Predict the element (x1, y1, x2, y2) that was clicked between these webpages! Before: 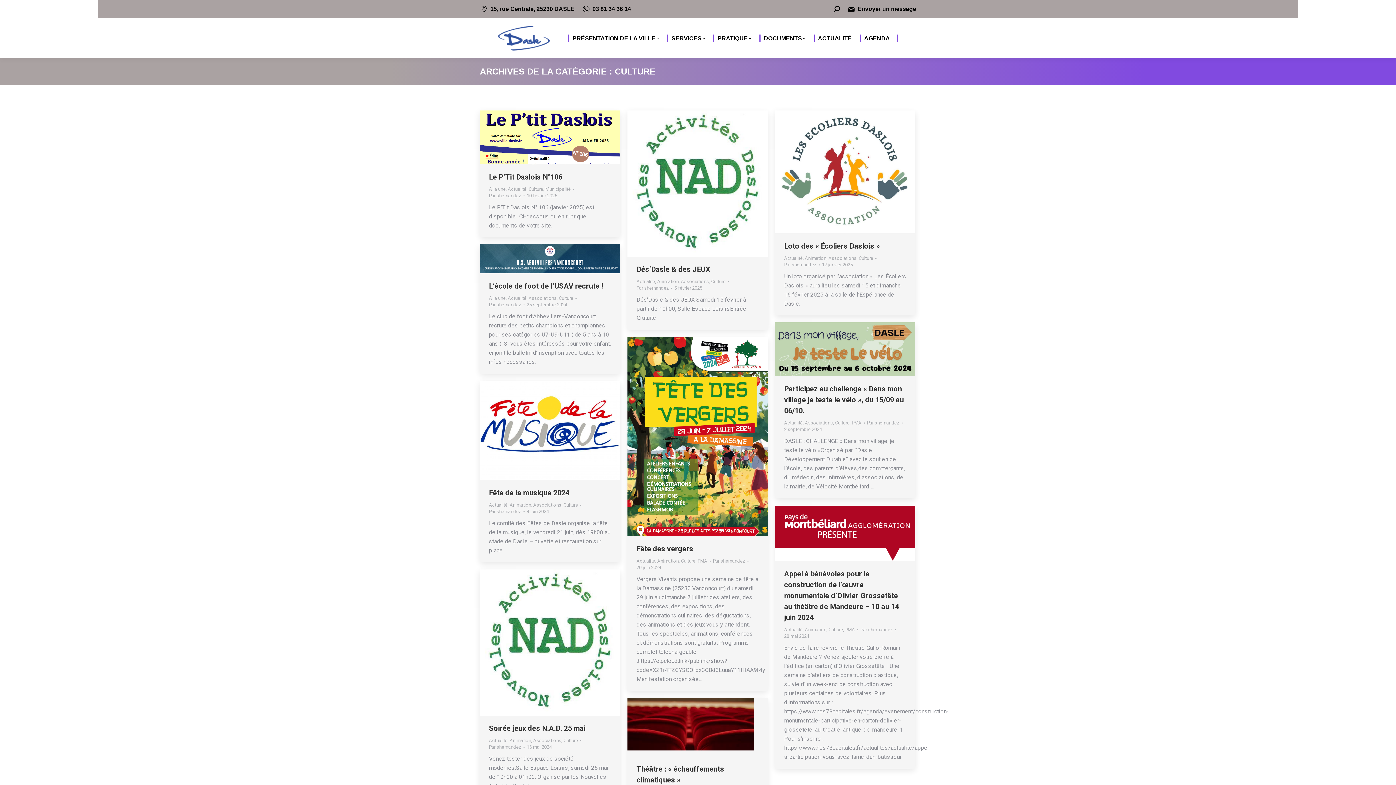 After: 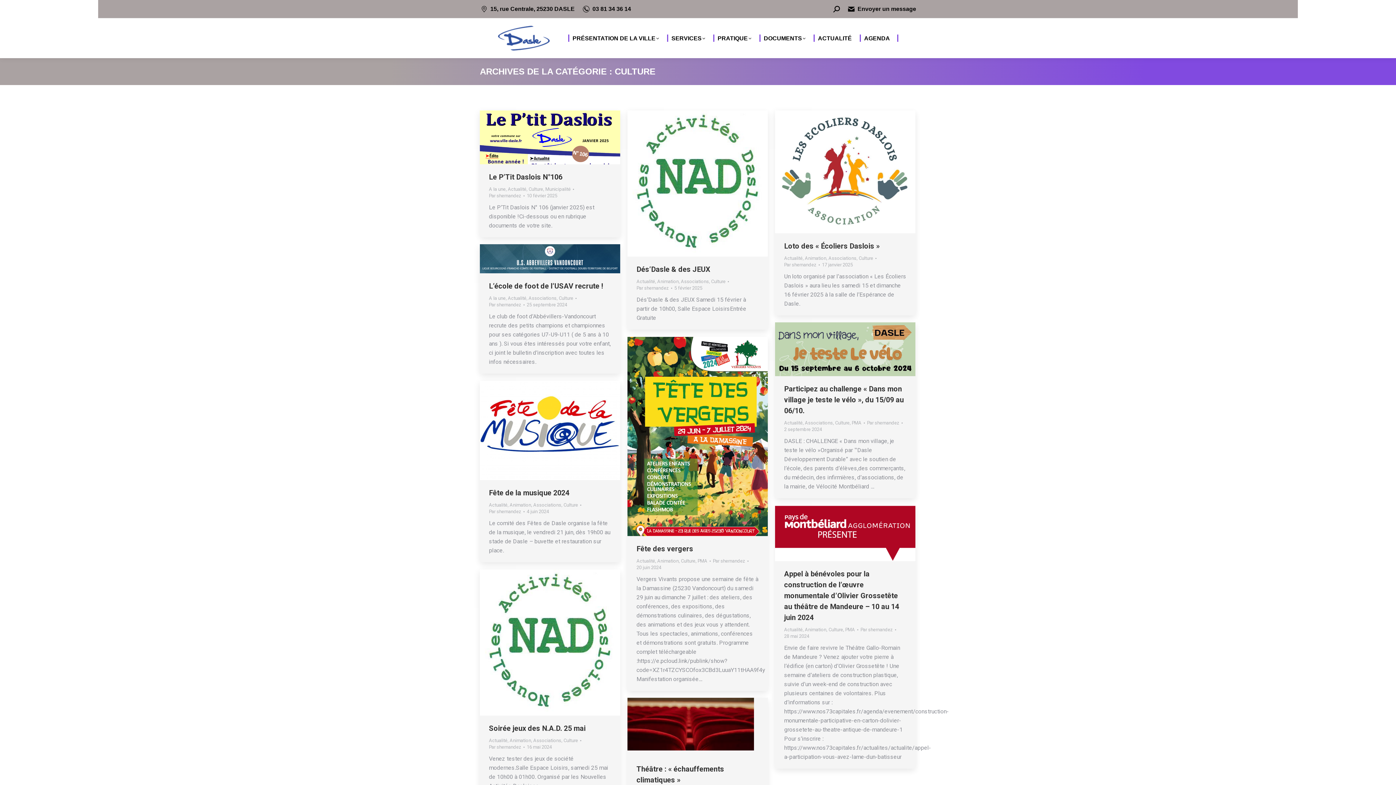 Action: bbox: (558, 295, 573, 300) label: Culture